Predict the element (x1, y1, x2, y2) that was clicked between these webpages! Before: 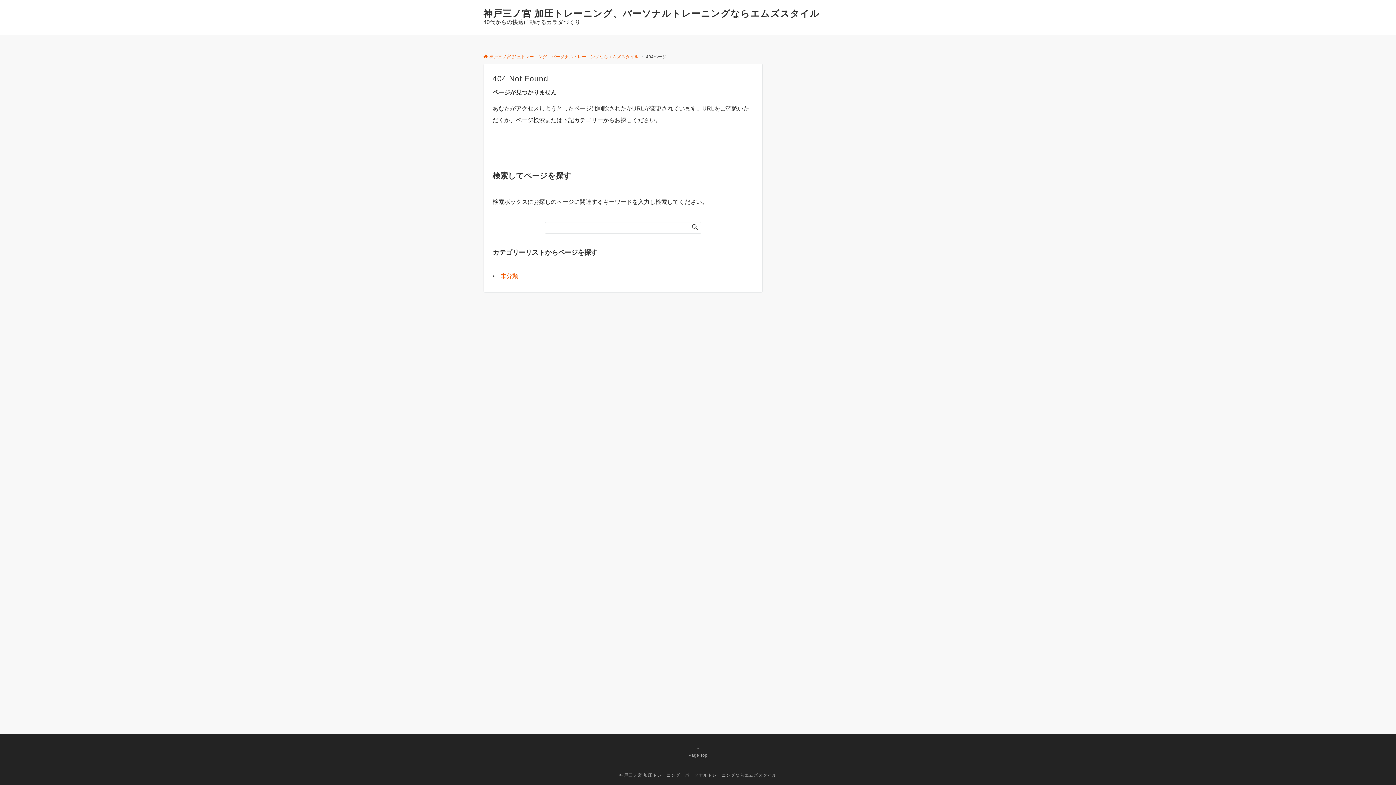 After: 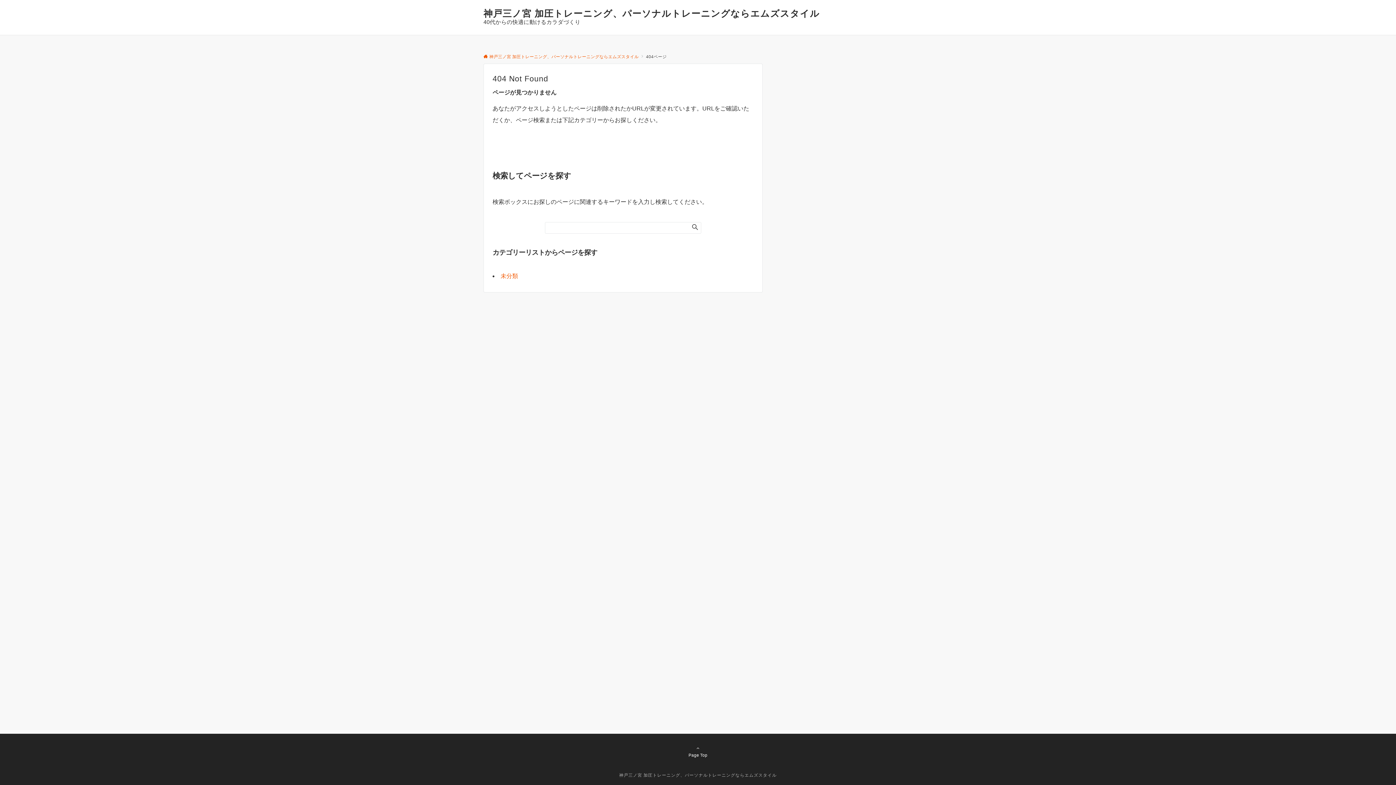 Action: bbox: (483, 745, 912, 758) label: Page Top